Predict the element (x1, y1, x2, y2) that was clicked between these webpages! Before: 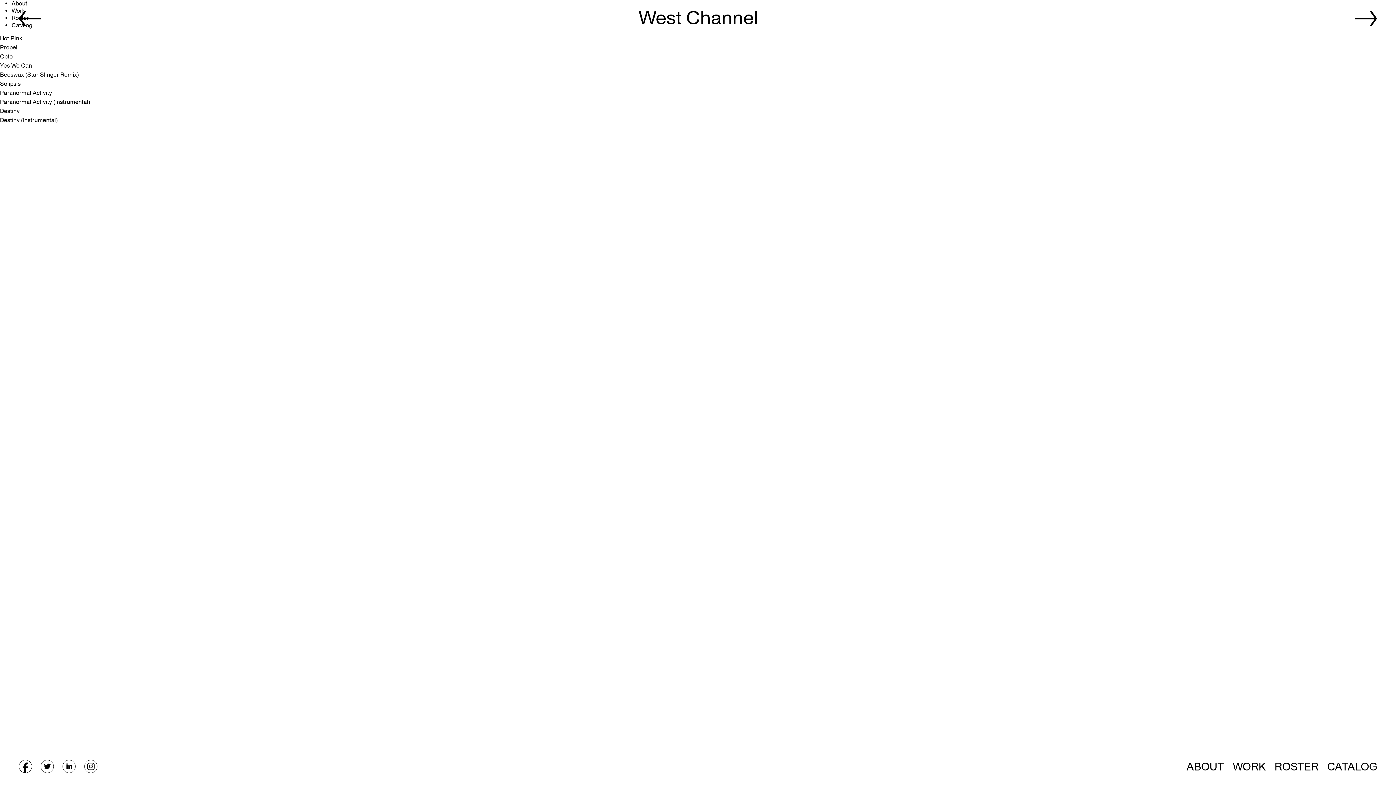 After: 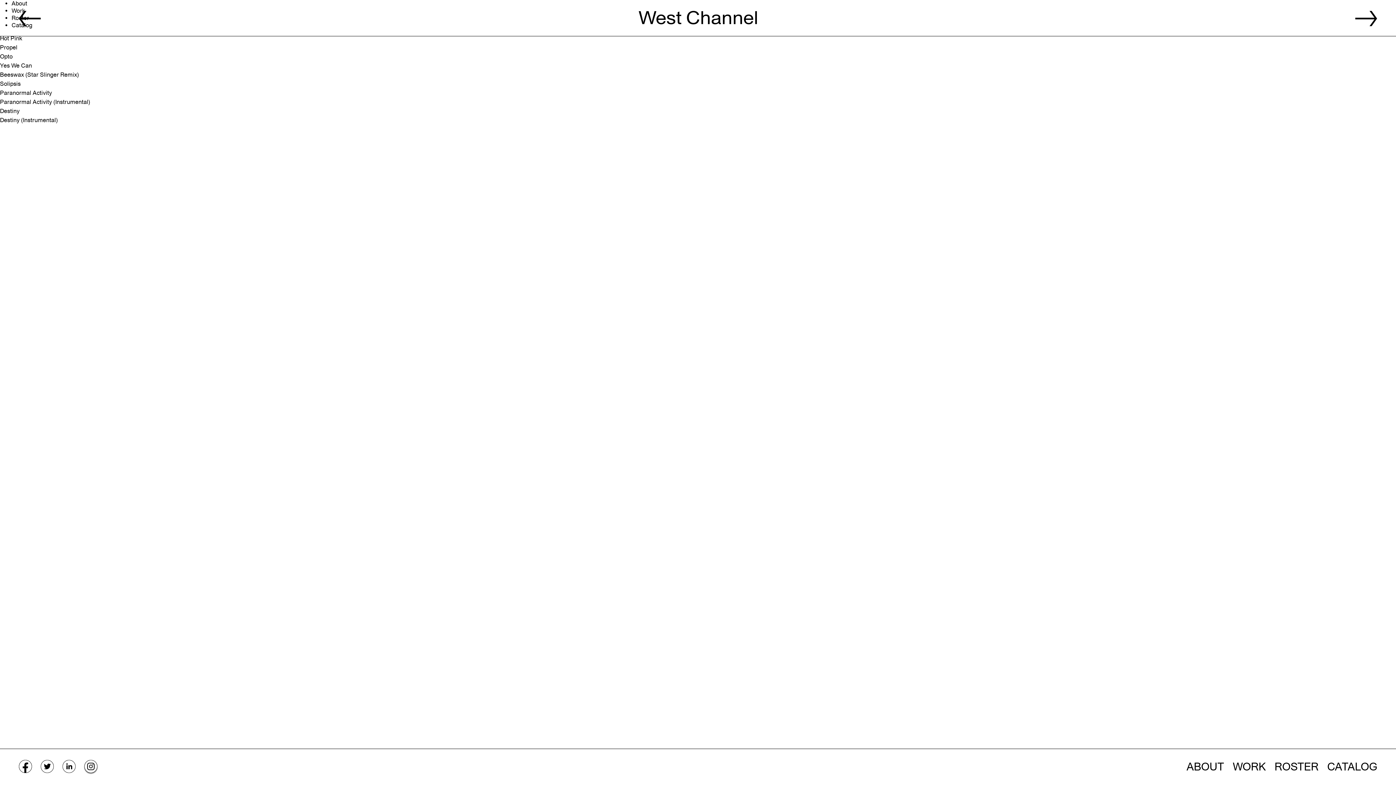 Action: bbox: (84, 760, 97, 773)